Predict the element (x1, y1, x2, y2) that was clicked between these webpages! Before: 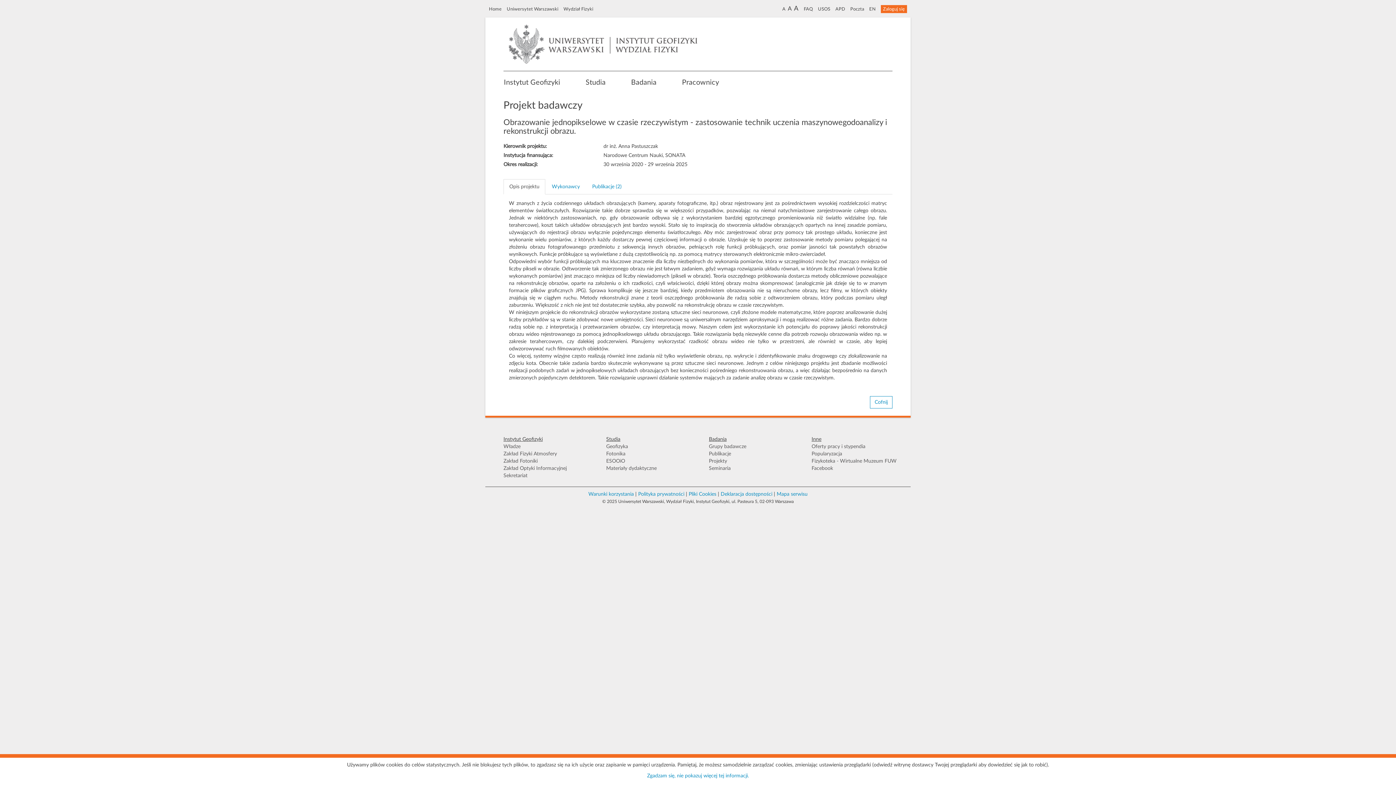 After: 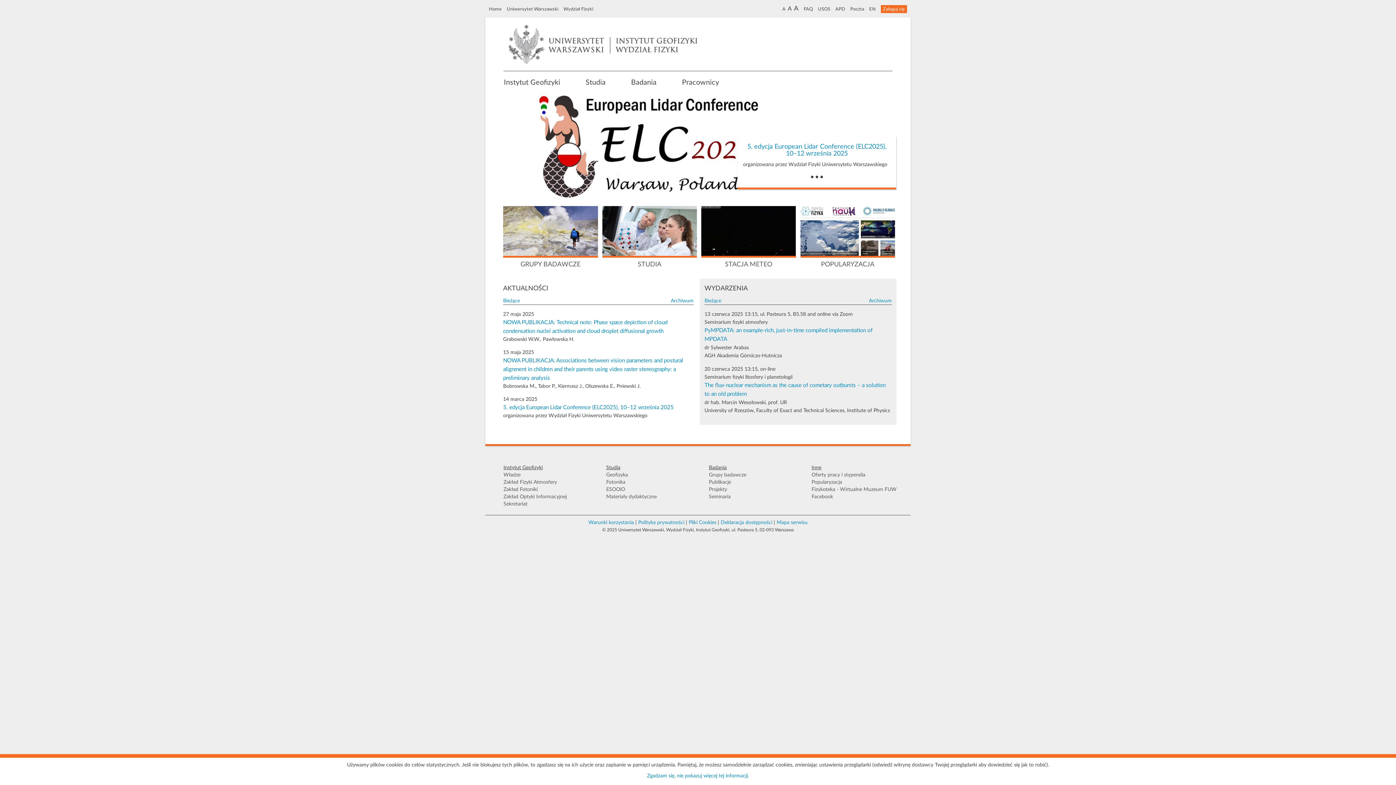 Action: label: Home bbox: (489, 6, 501, 11)